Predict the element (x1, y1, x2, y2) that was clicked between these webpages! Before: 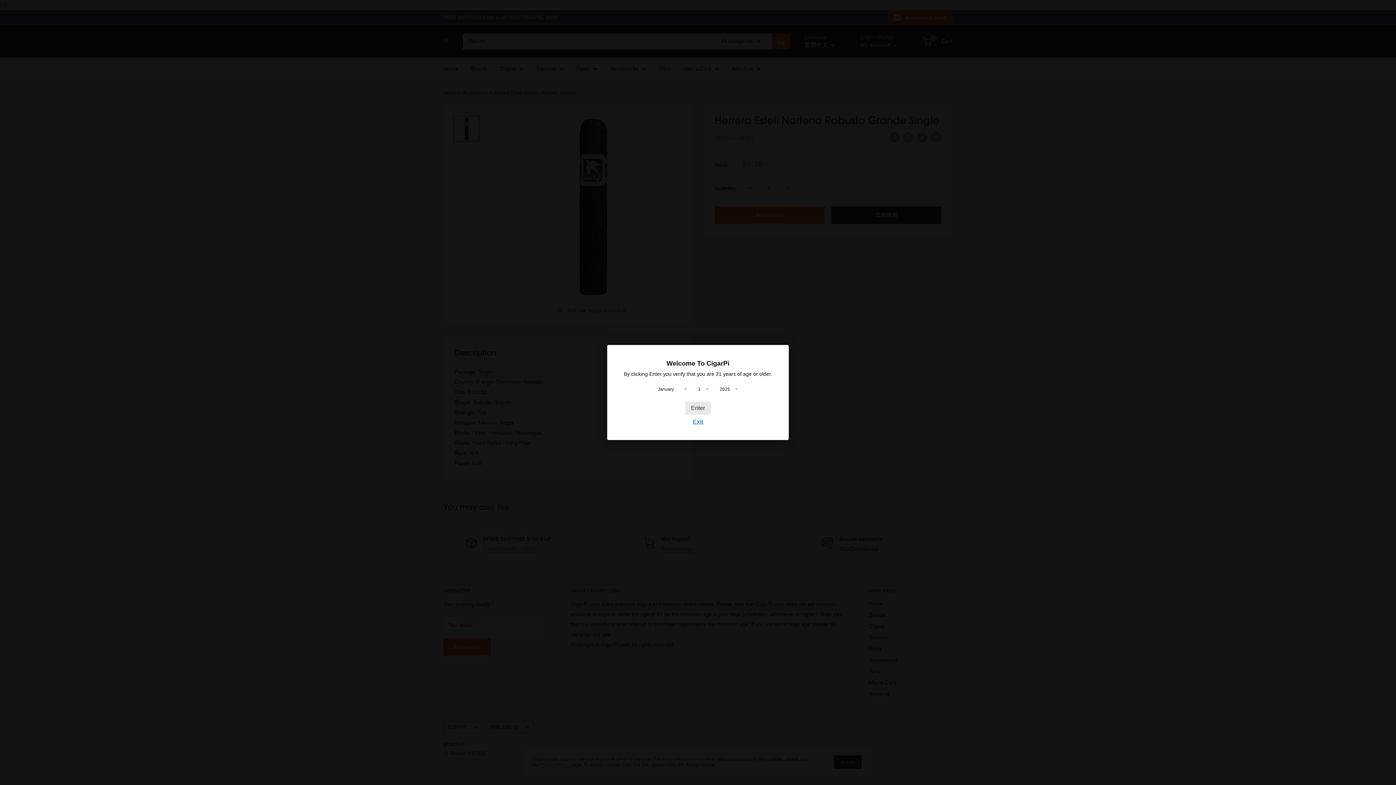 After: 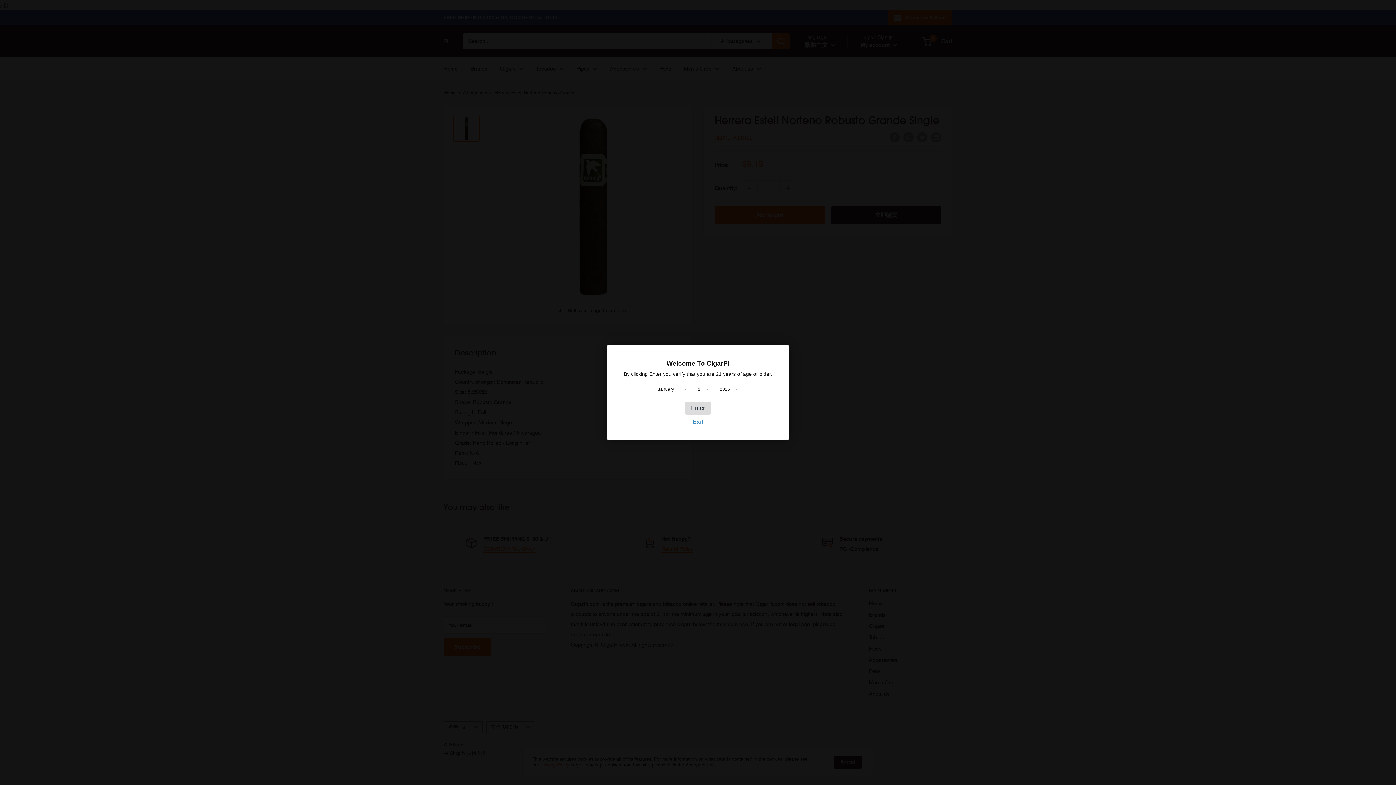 Action: label: Enter bbox: (685, 401, 710, 414)